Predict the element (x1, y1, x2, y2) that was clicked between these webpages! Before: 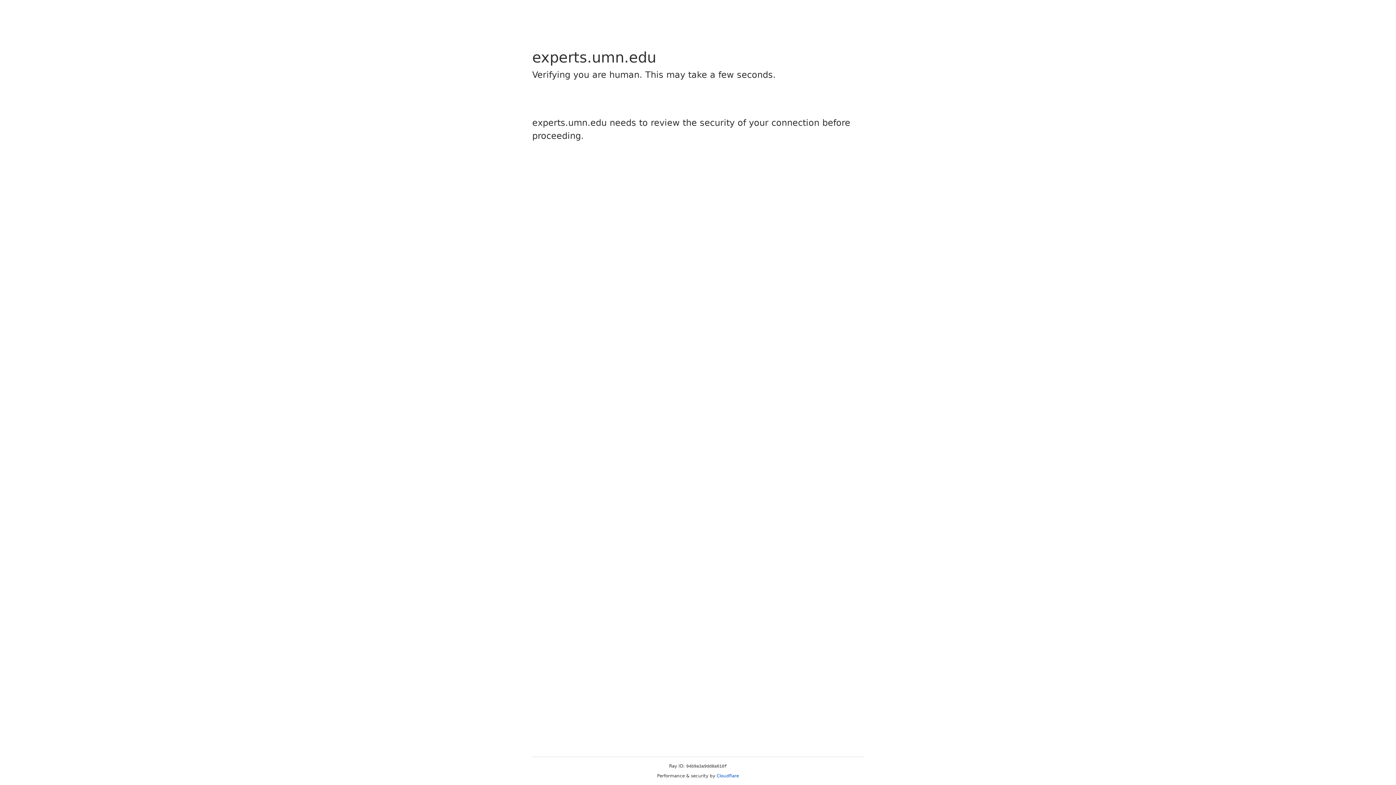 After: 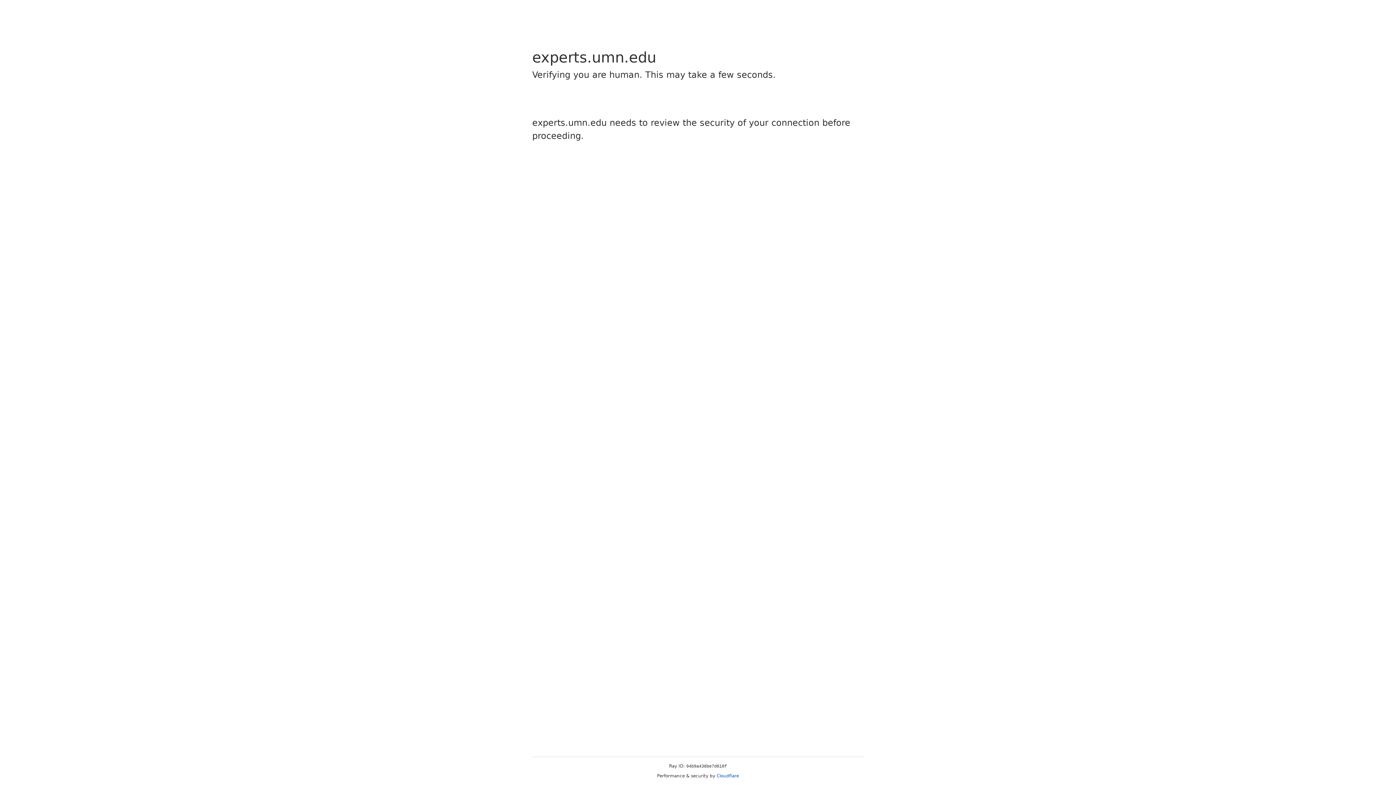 Action: label: Cloudflare bbox: (716, 773, 739, 778)